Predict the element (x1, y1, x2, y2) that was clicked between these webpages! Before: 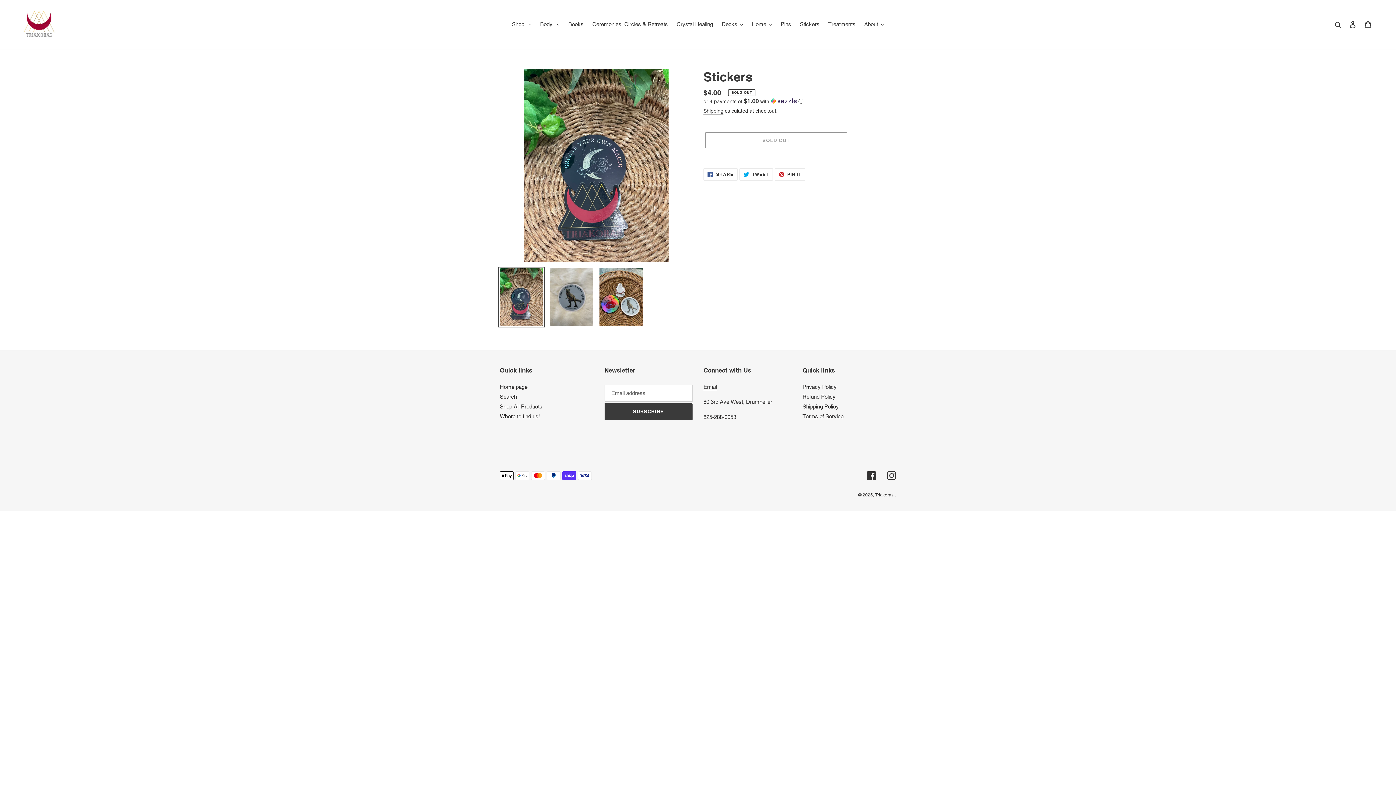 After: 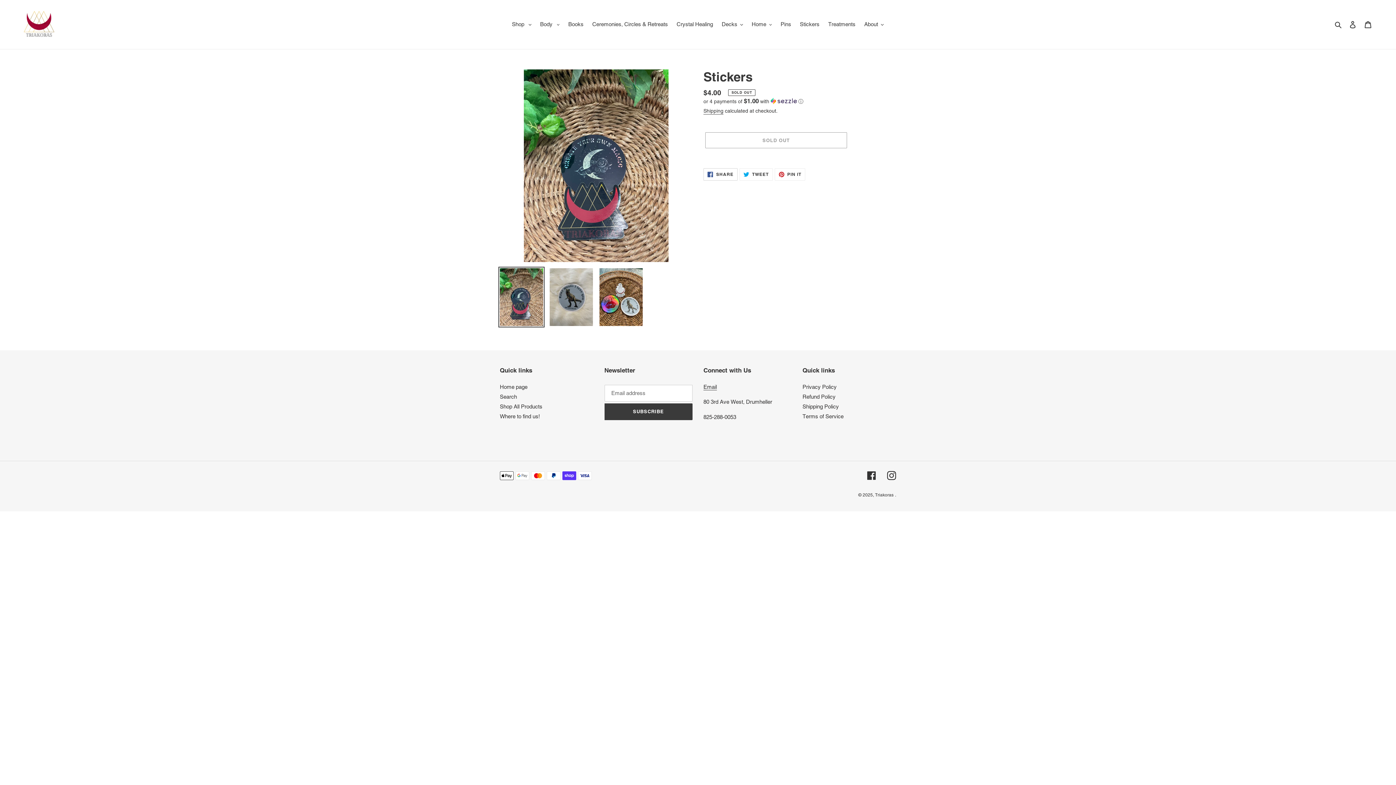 Action: label:  SHARE
SHARE ON FACEBOOK bbox: (703, 168, 737, 180)